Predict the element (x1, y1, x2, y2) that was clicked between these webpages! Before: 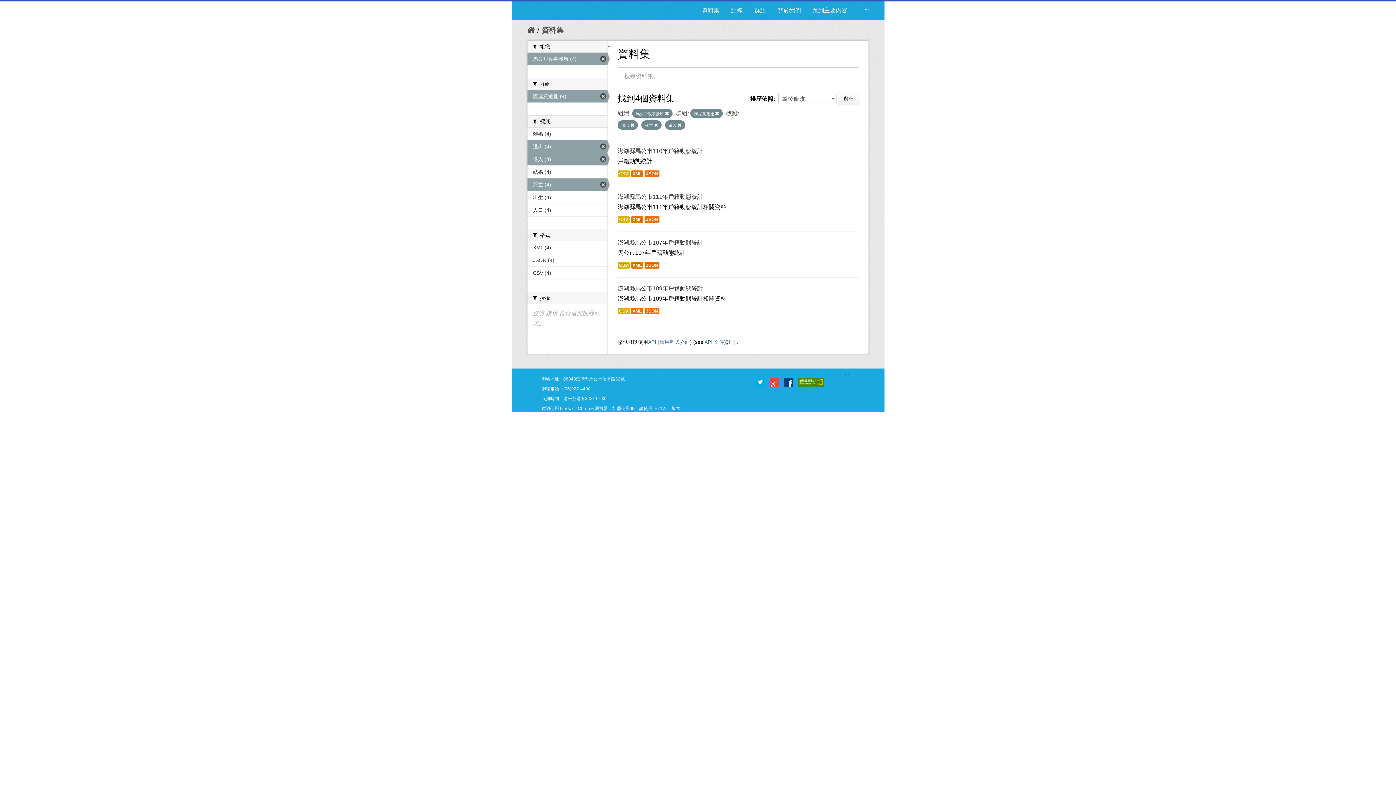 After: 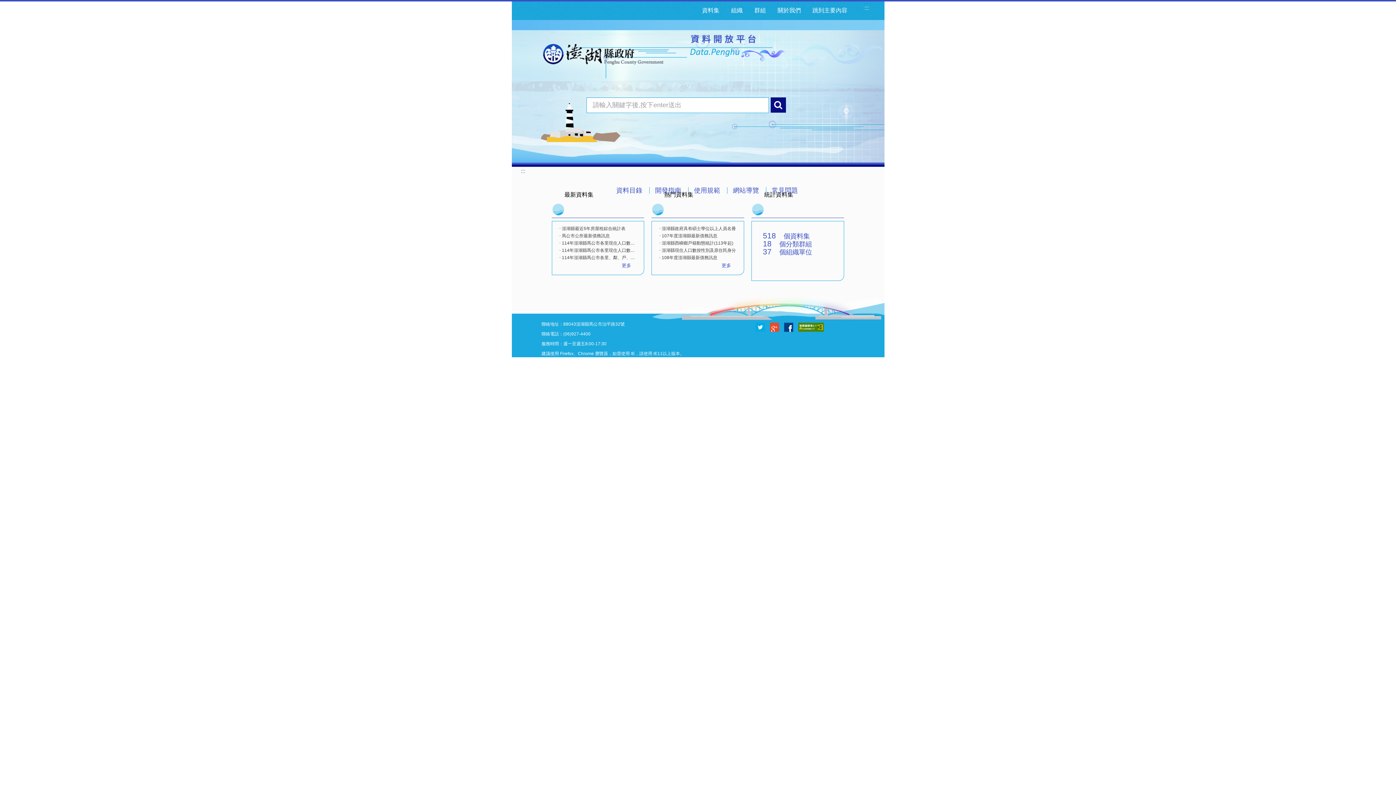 Action: bbox: (527, 26, 535, 34)